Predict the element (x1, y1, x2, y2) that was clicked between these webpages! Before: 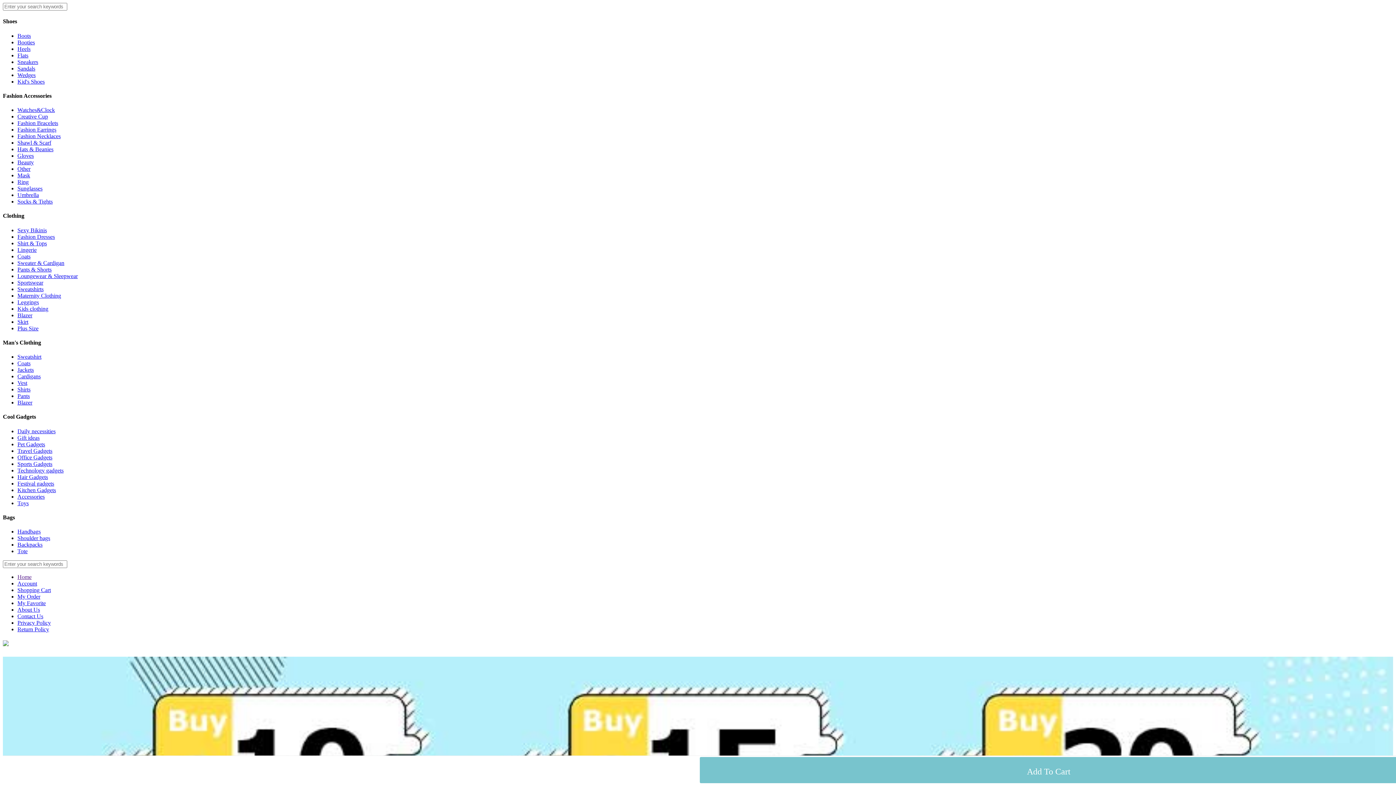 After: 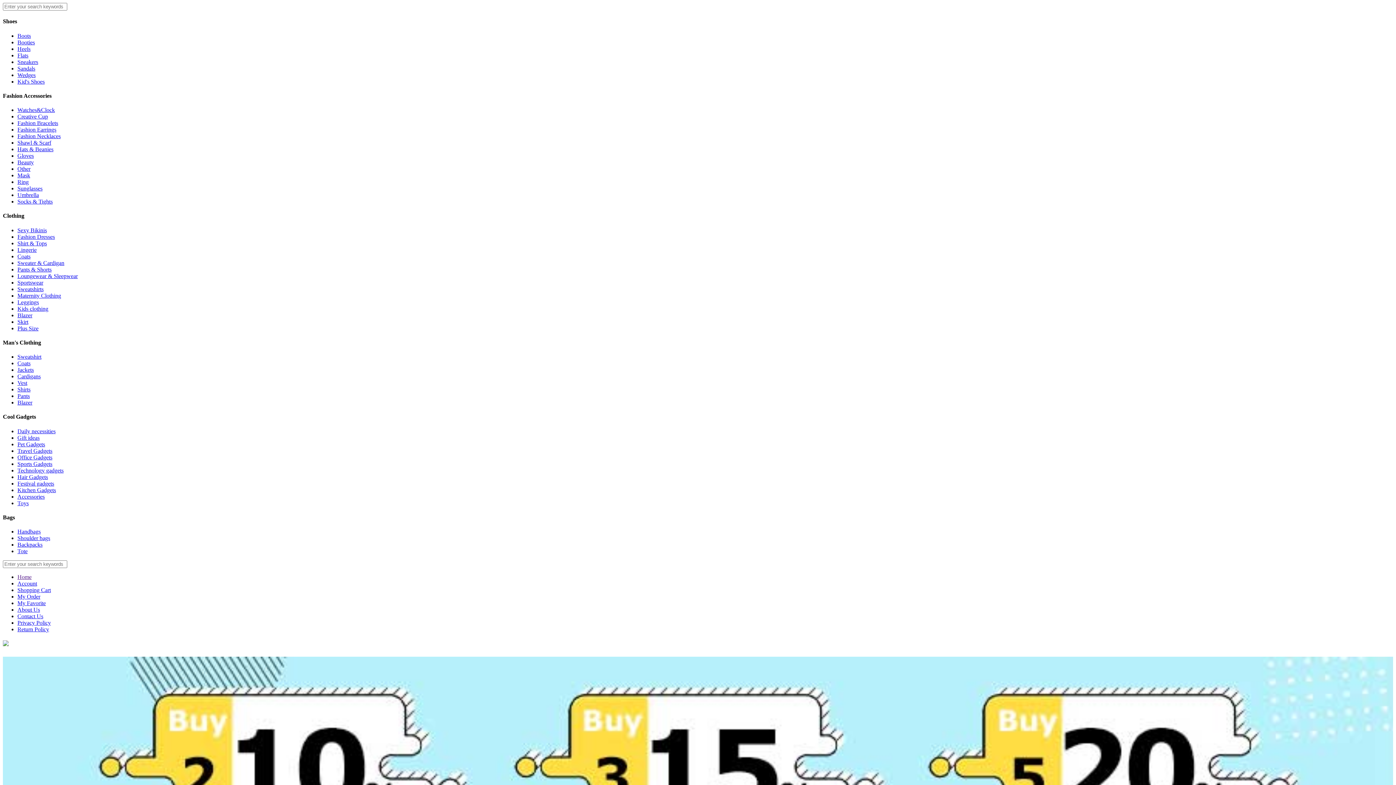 Action: bbox: (17, 159, 33, 165) label: Beauty